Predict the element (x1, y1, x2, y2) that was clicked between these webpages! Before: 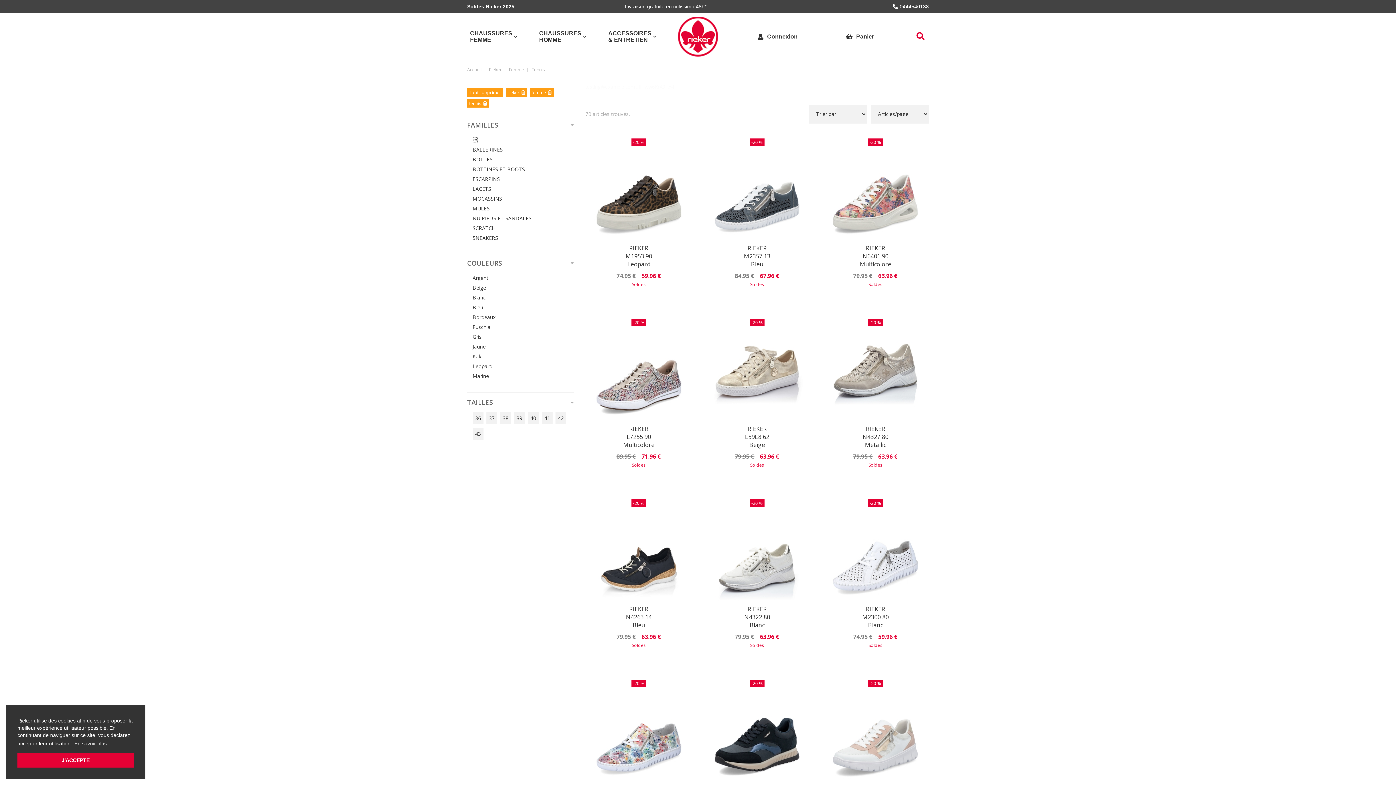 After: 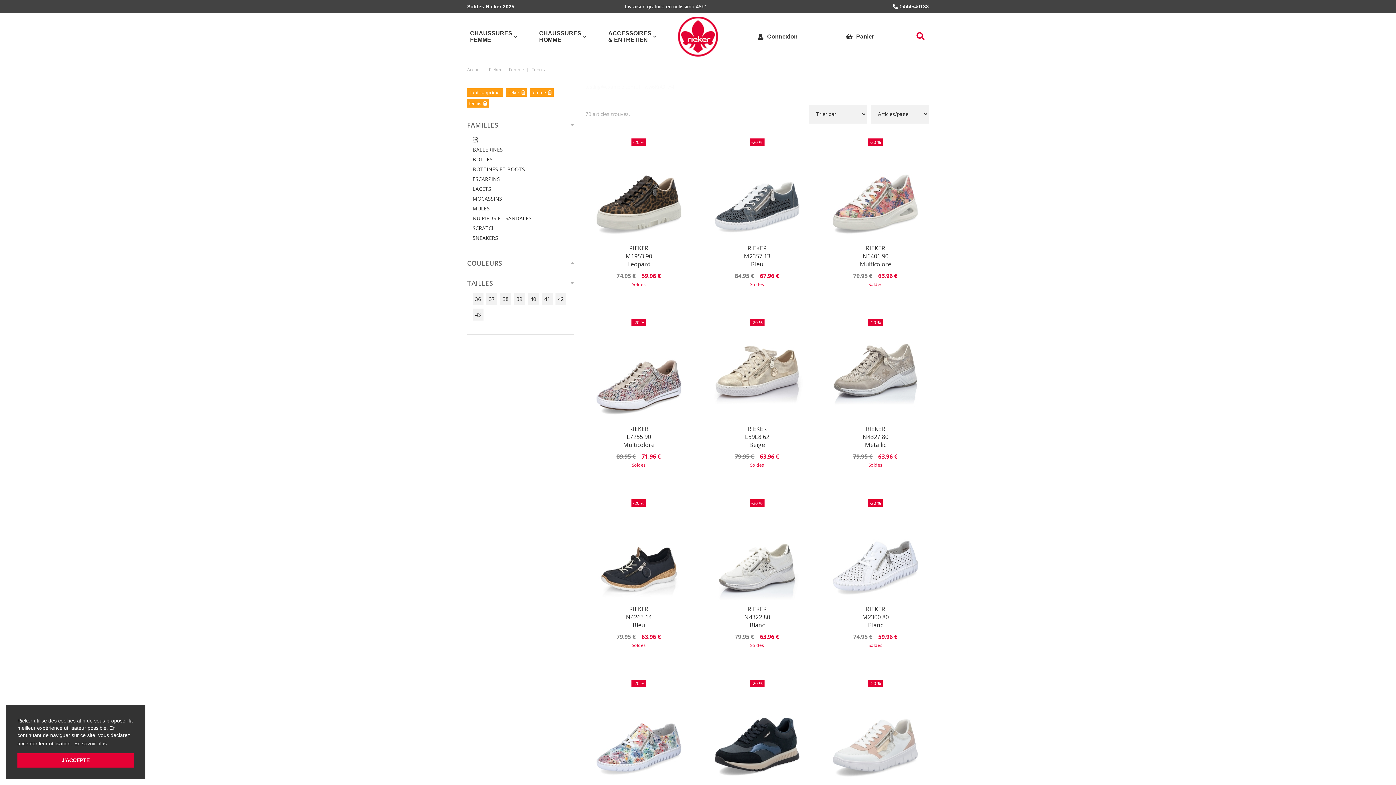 Action: label: COULEURS bbox: (467, 258, 574, 267)